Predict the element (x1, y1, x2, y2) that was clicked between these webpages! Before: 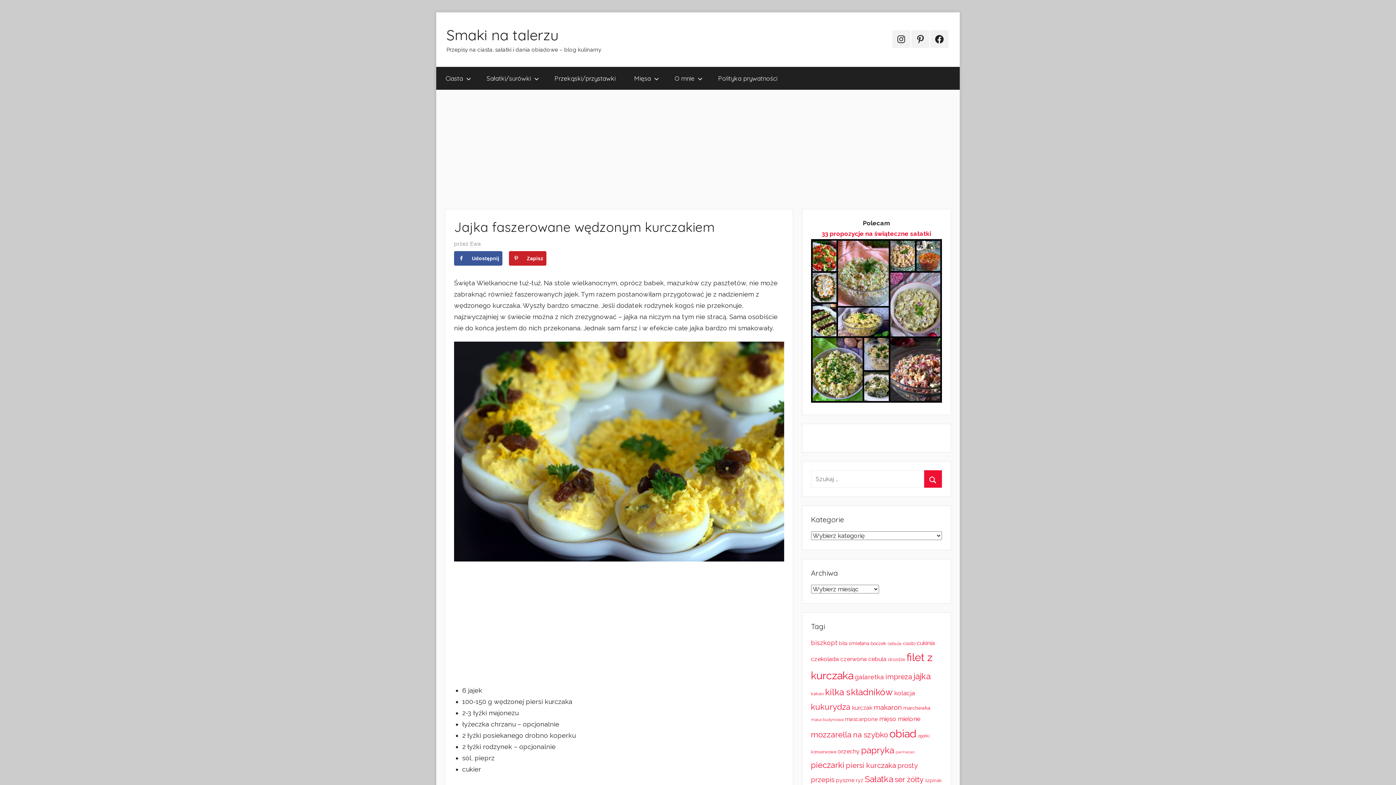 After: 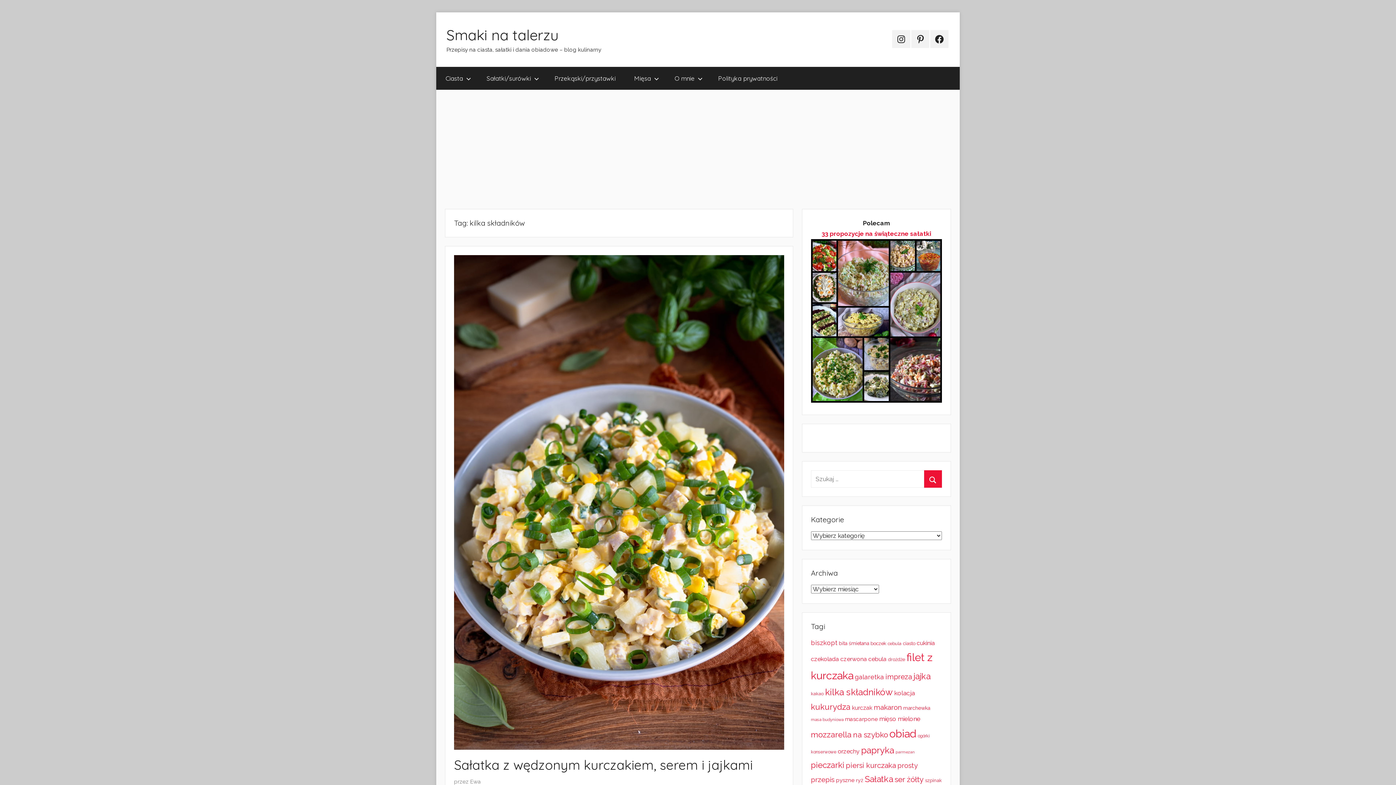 Action: label: kilka składników (198 elementów) bbox: (825, 687, 892, 697)